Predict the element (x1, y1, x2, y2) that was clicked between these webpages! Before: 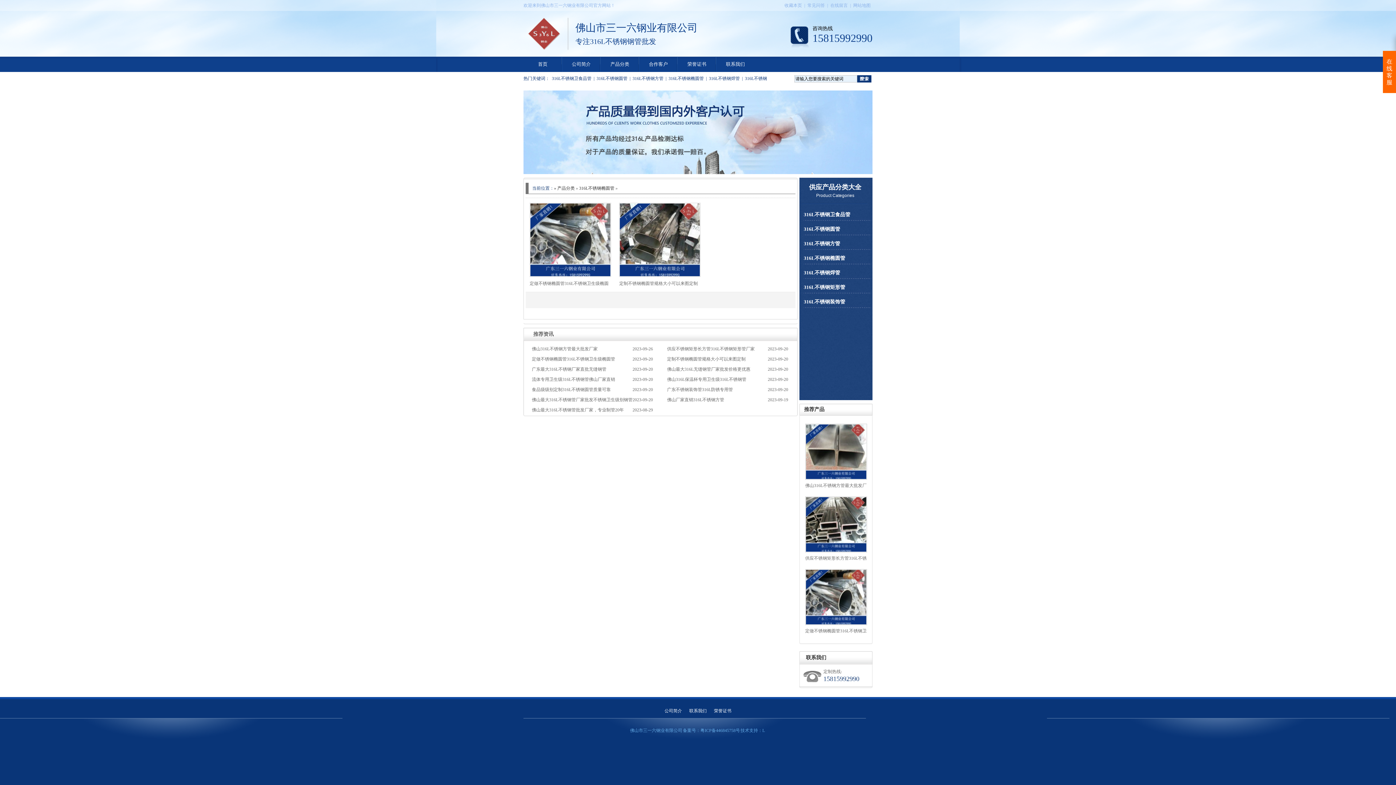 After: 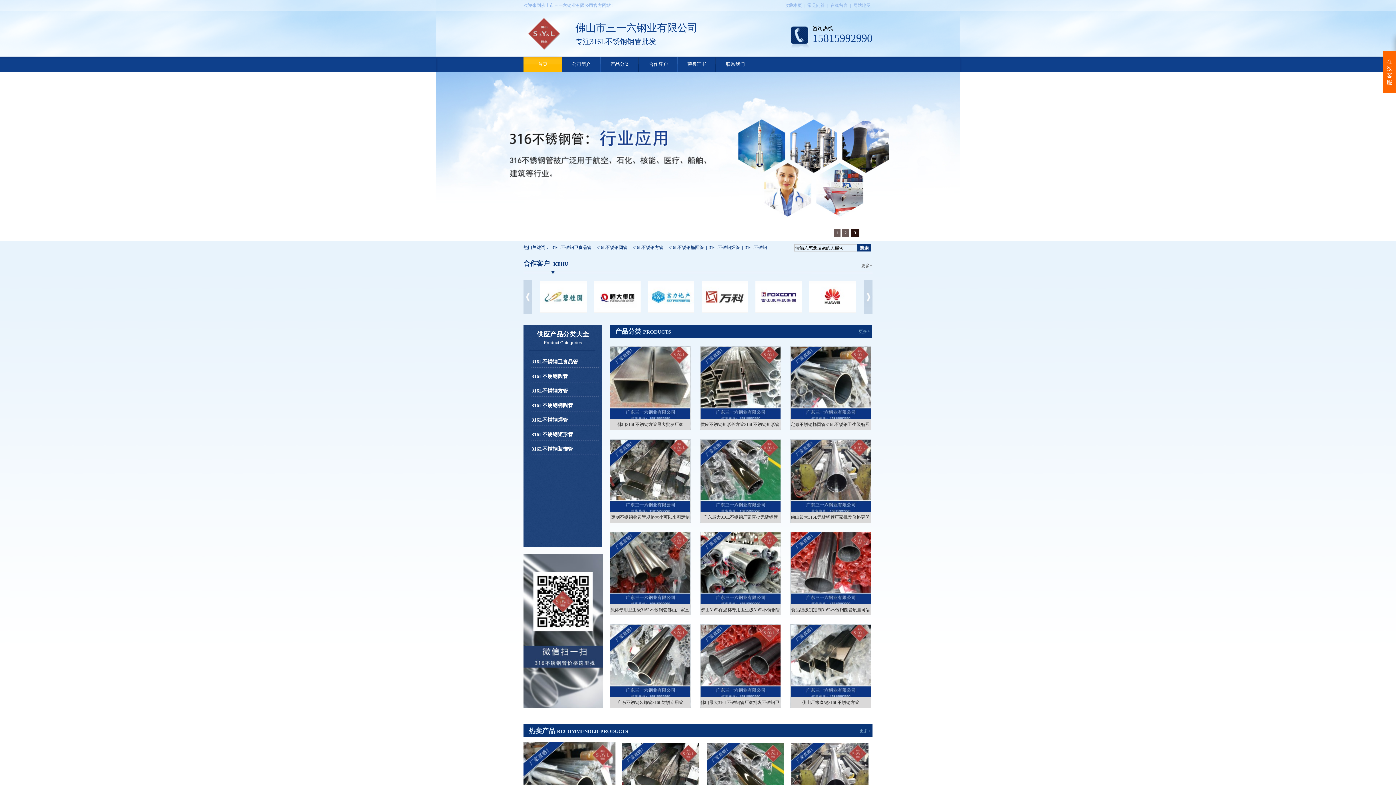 Action: bbox: (523, 39, 566, 52)